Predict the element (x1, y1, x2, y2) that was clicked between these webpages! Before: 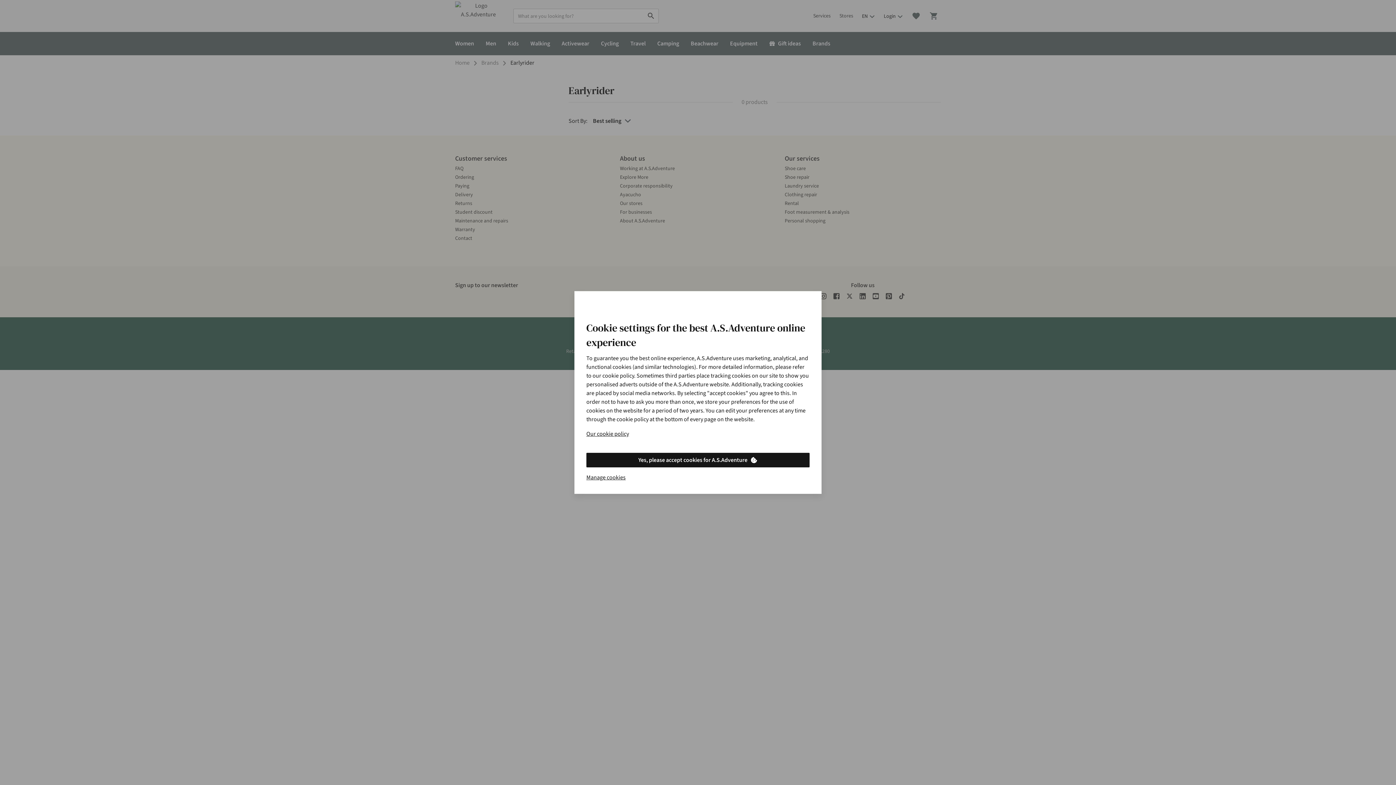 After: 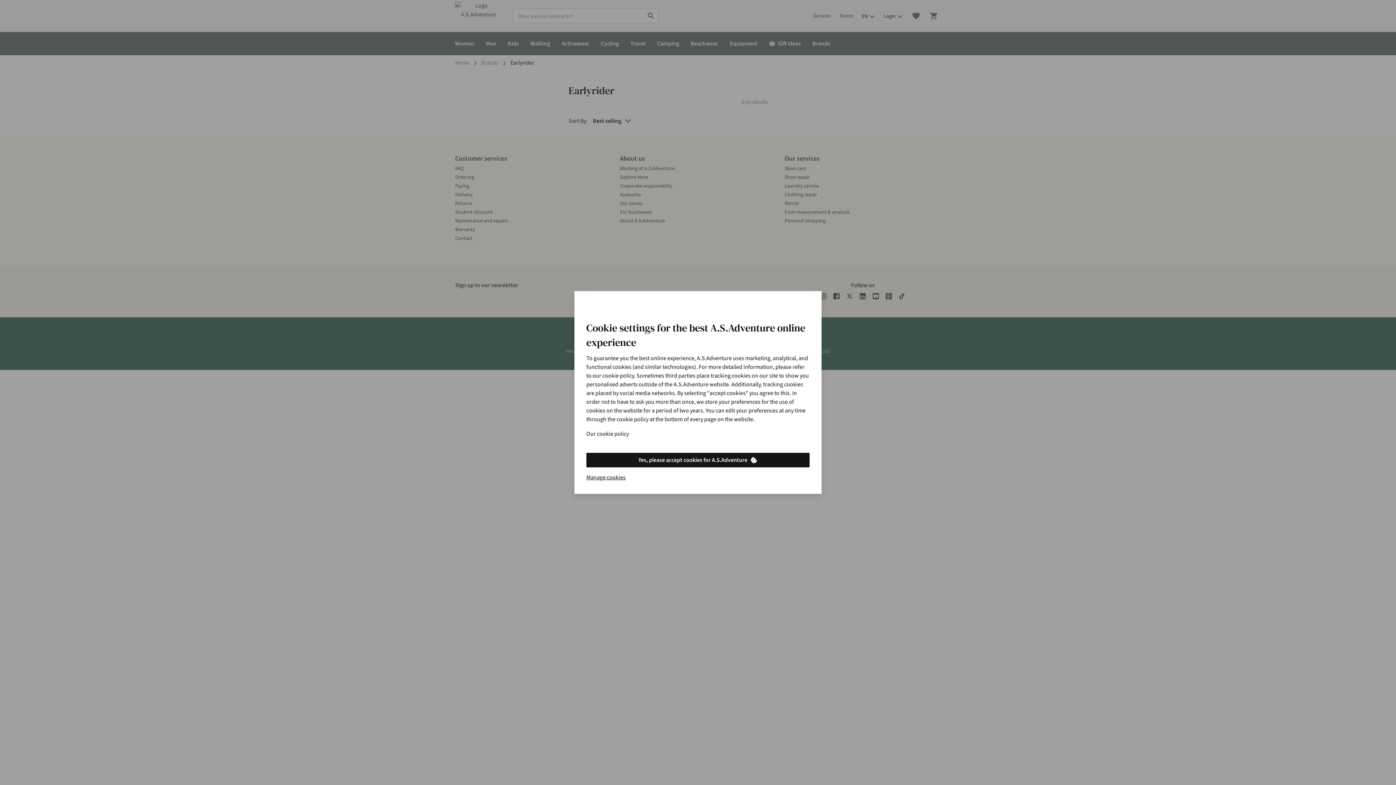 Action: bbox: (586, 429, 629, 438) label: Our cookie policy